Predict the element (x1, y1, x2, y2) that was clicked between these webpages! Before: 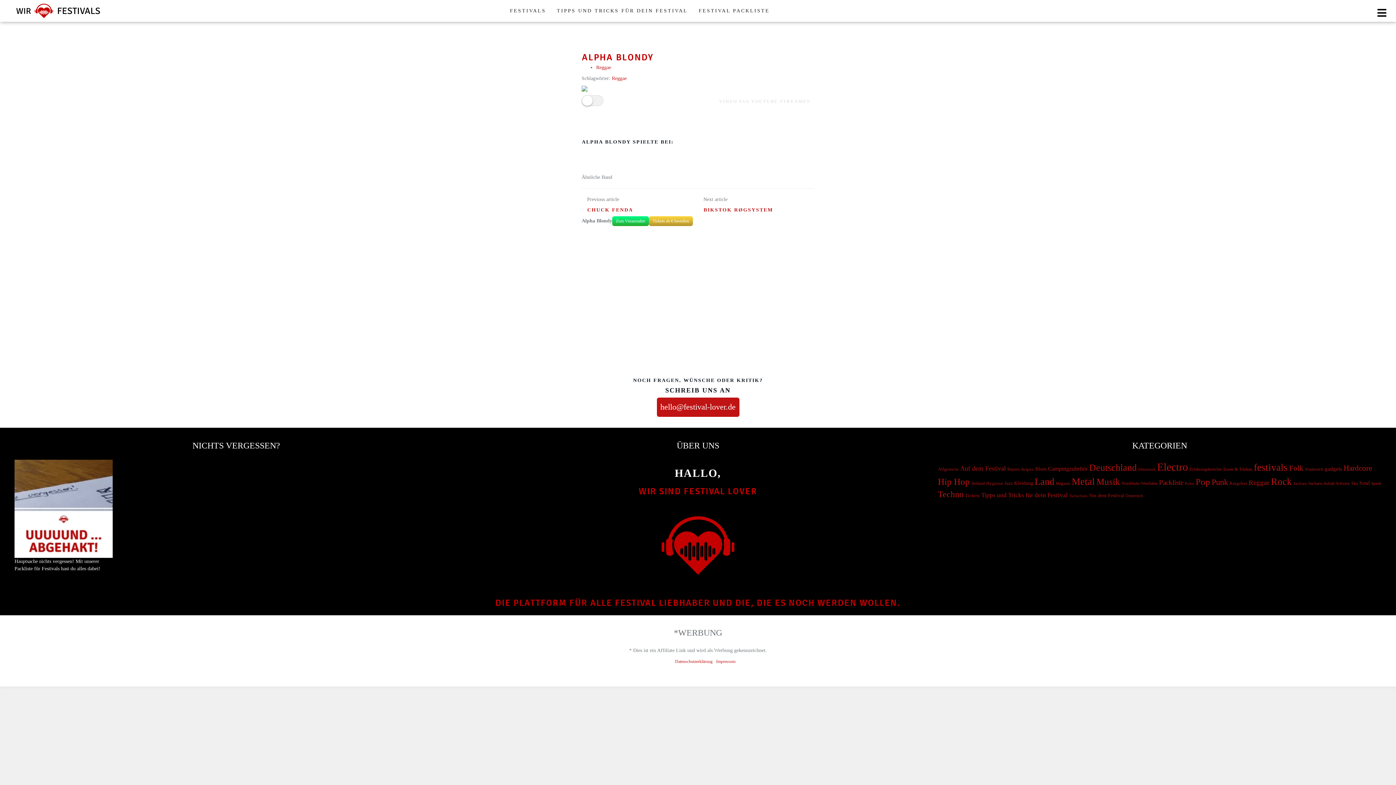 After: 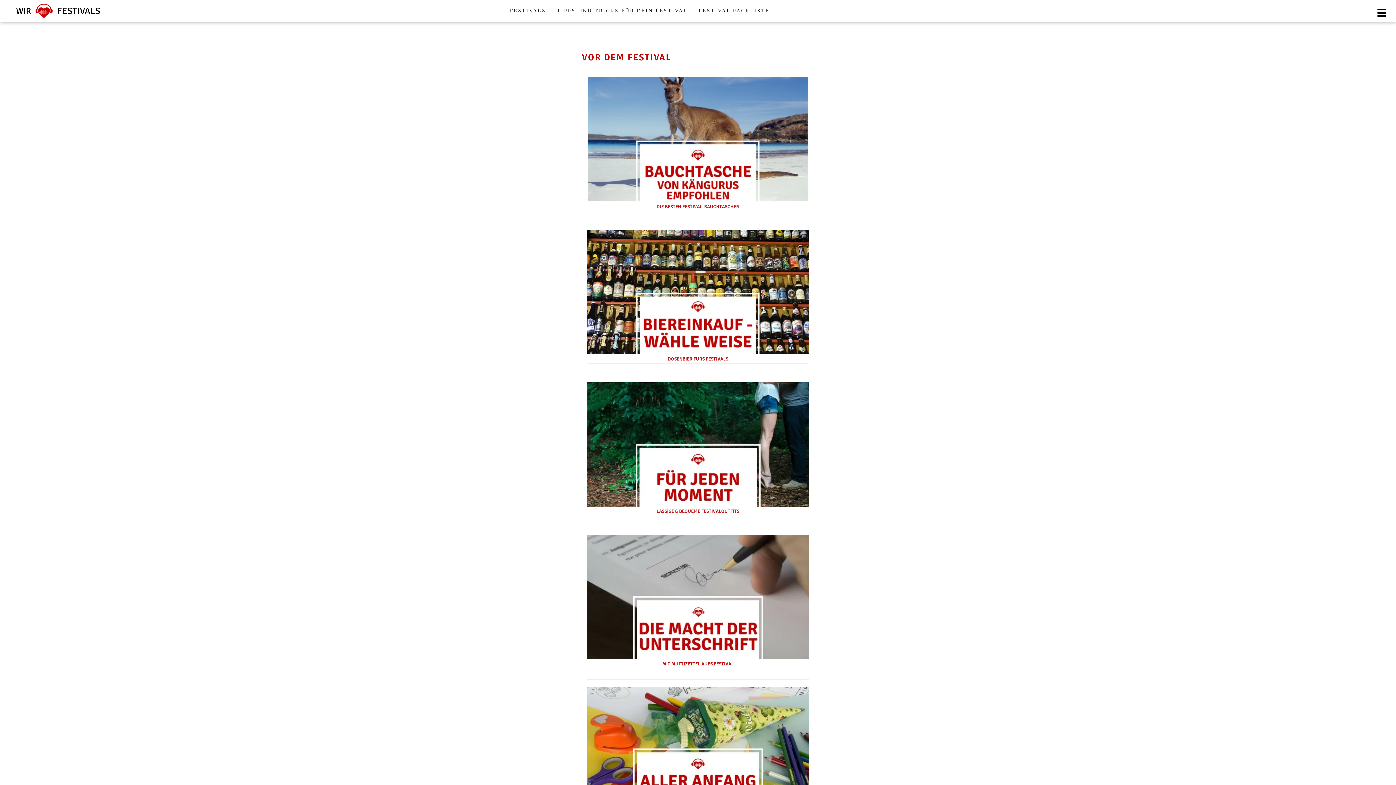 Action: bbox: (1089, 492, 1124, 498) label: Vor dem Festival (28 Einträge)